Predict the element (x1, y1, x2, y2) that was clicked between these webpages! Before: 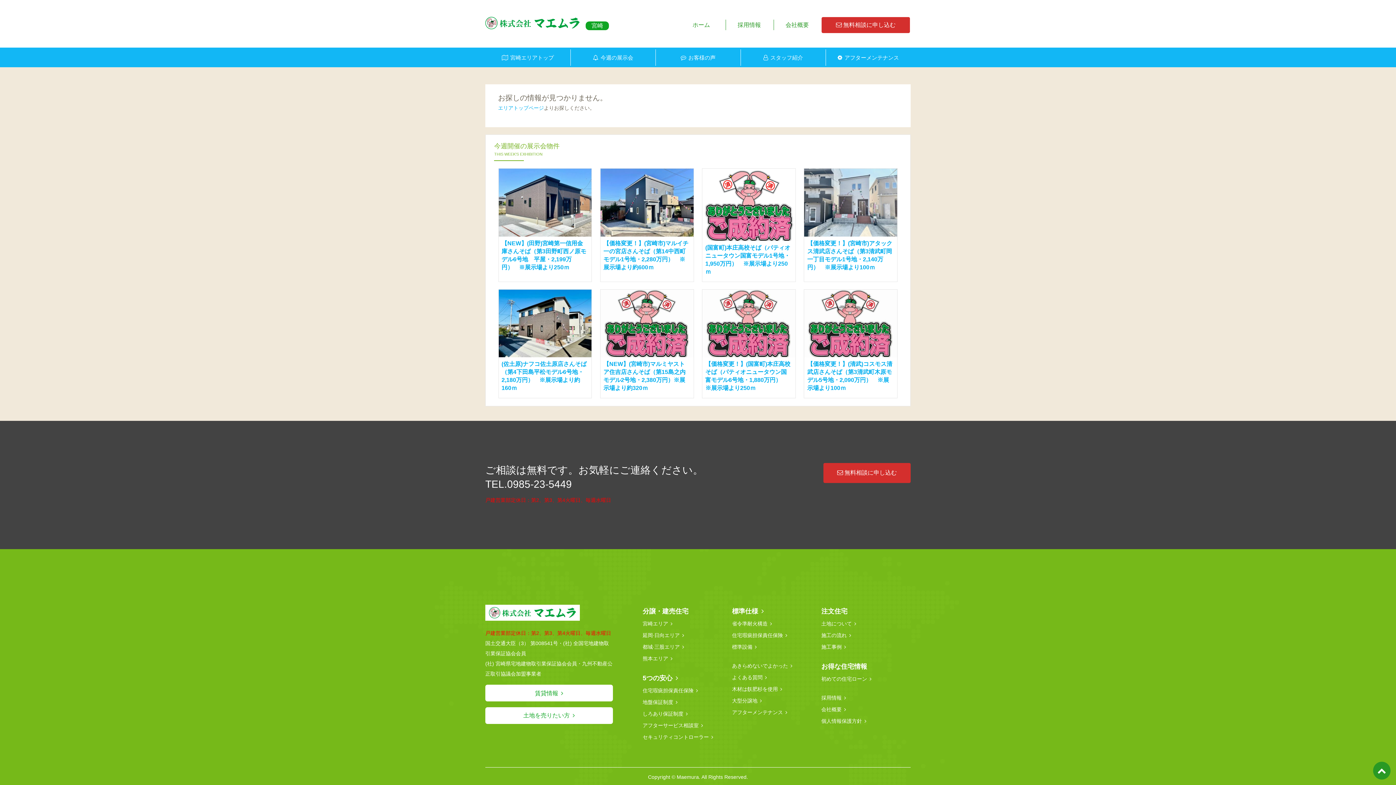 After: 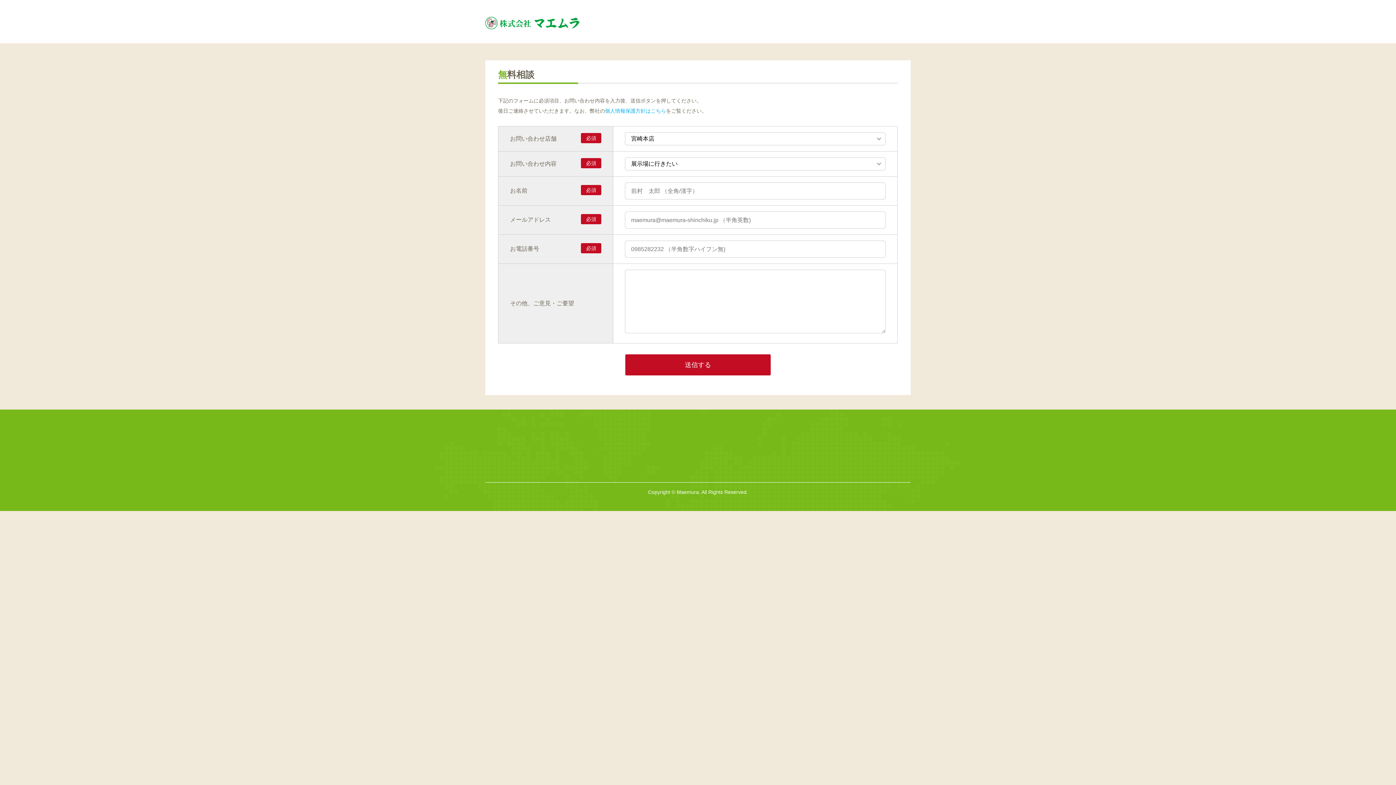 Action: bbox: (821, 16, 910, 33) label:  無料相談に申し込む